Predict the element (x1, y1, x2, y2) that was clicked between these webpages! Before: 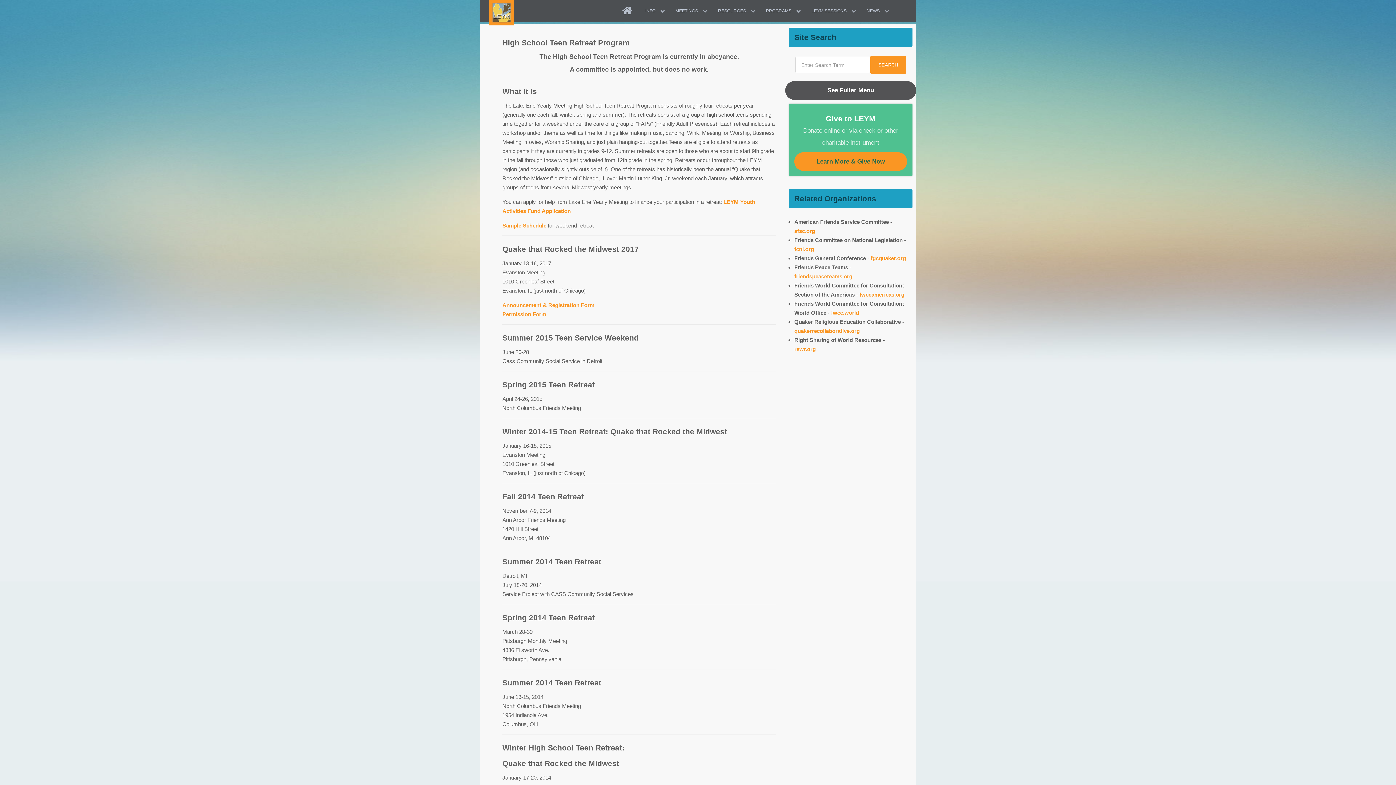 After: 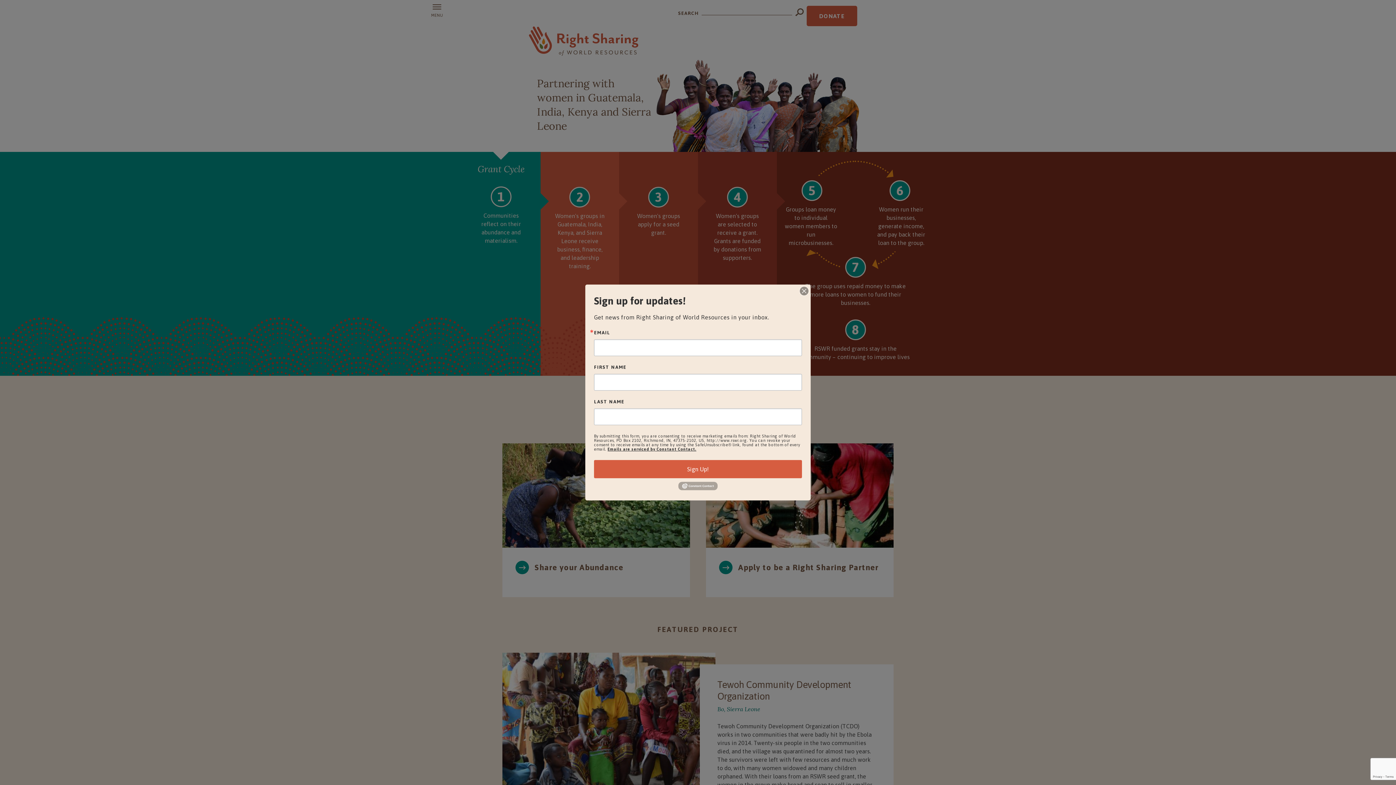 Action: bbox: (794, 346, 816, 352) label: rswr.org